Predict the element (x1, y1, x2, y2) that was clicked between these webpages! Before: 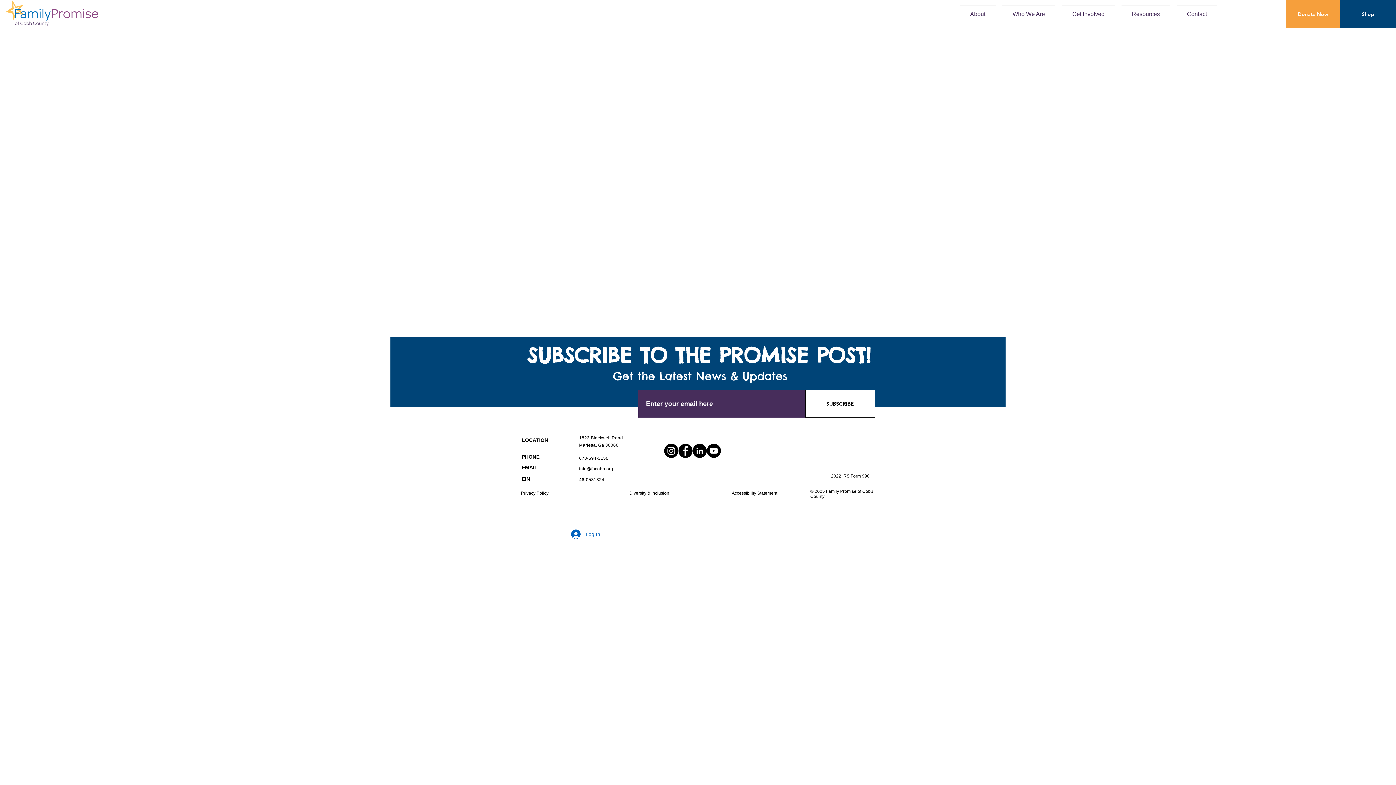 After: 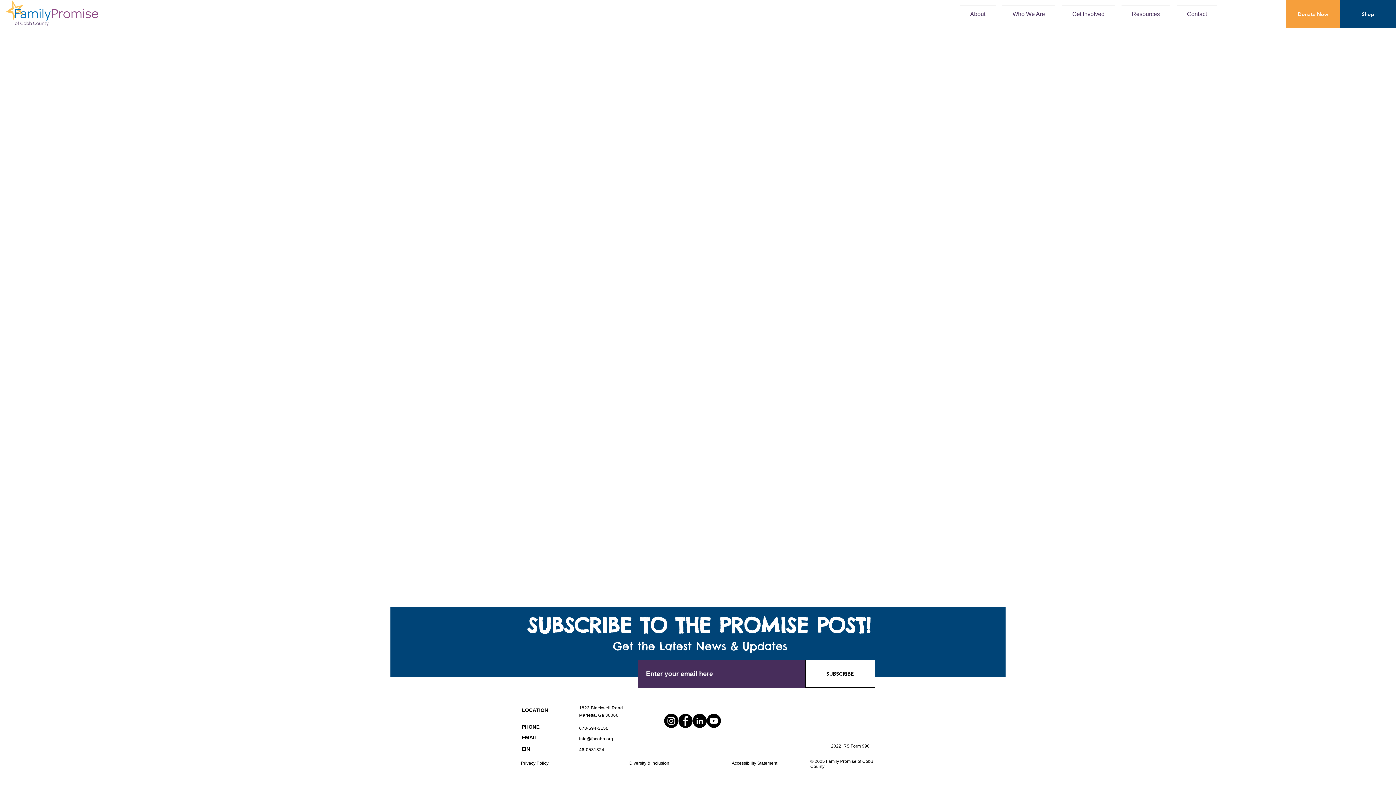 Action: label: Donate Now       bbox: (1286, 0, 1340, 28)